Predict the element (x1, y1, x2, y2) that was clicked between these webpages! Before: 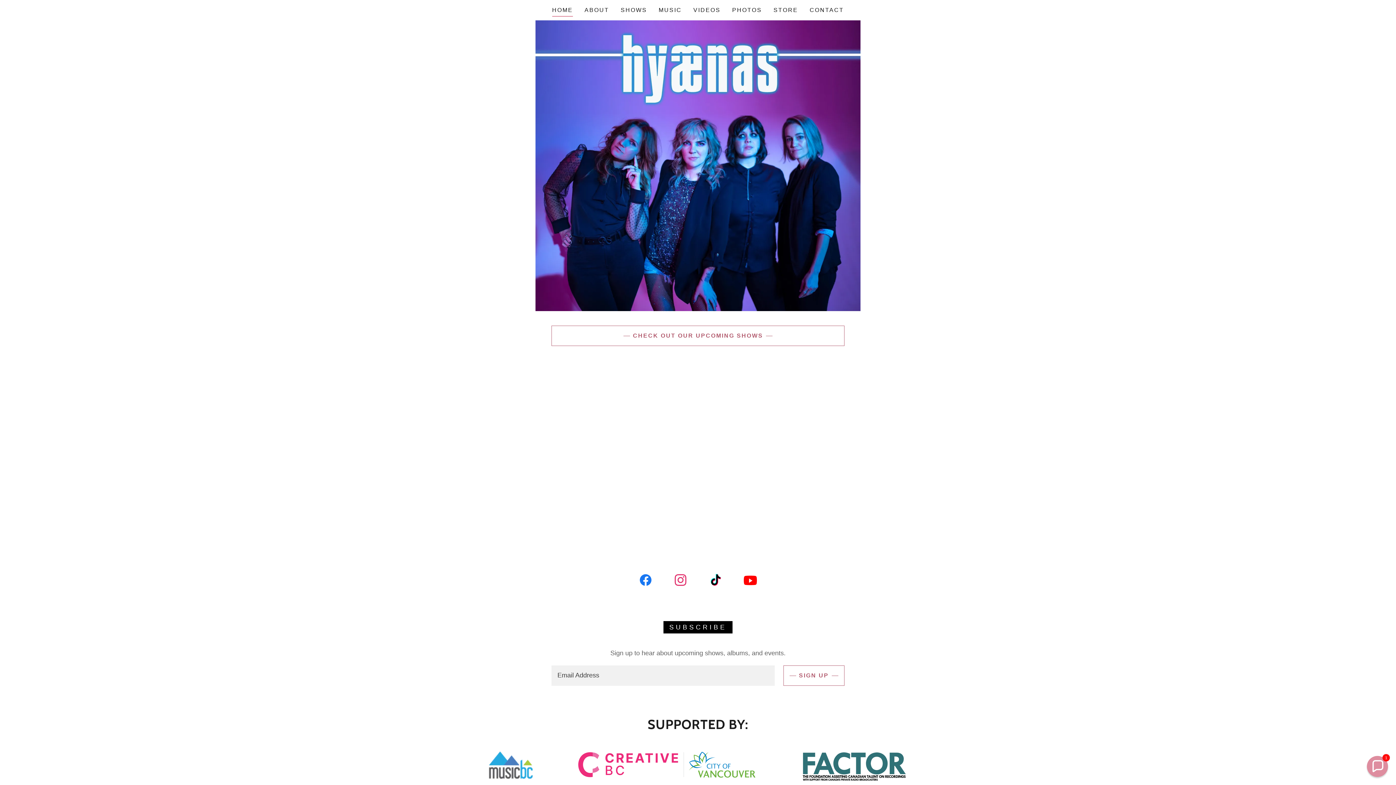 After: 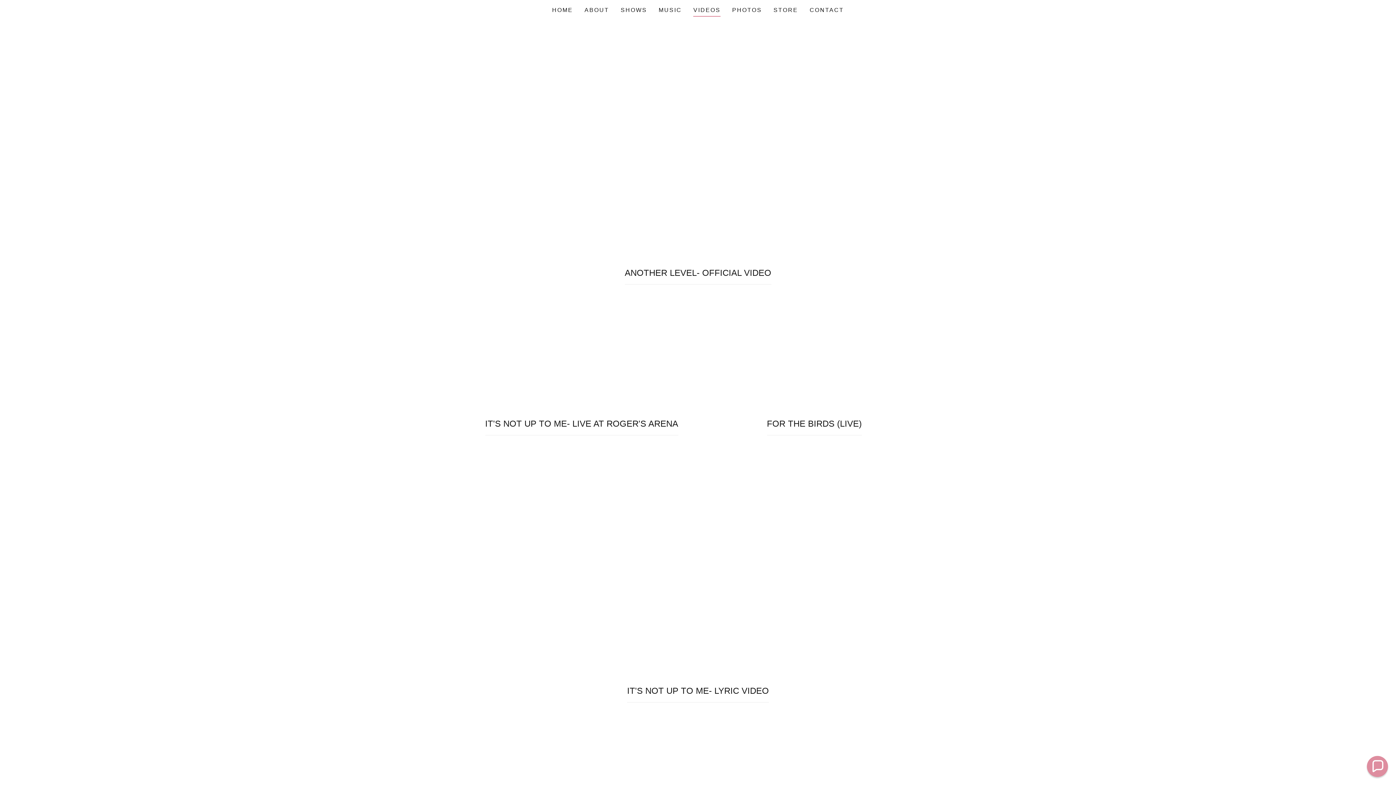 Action: bbox: (691, 3, 722, 16) label: VIDEOS